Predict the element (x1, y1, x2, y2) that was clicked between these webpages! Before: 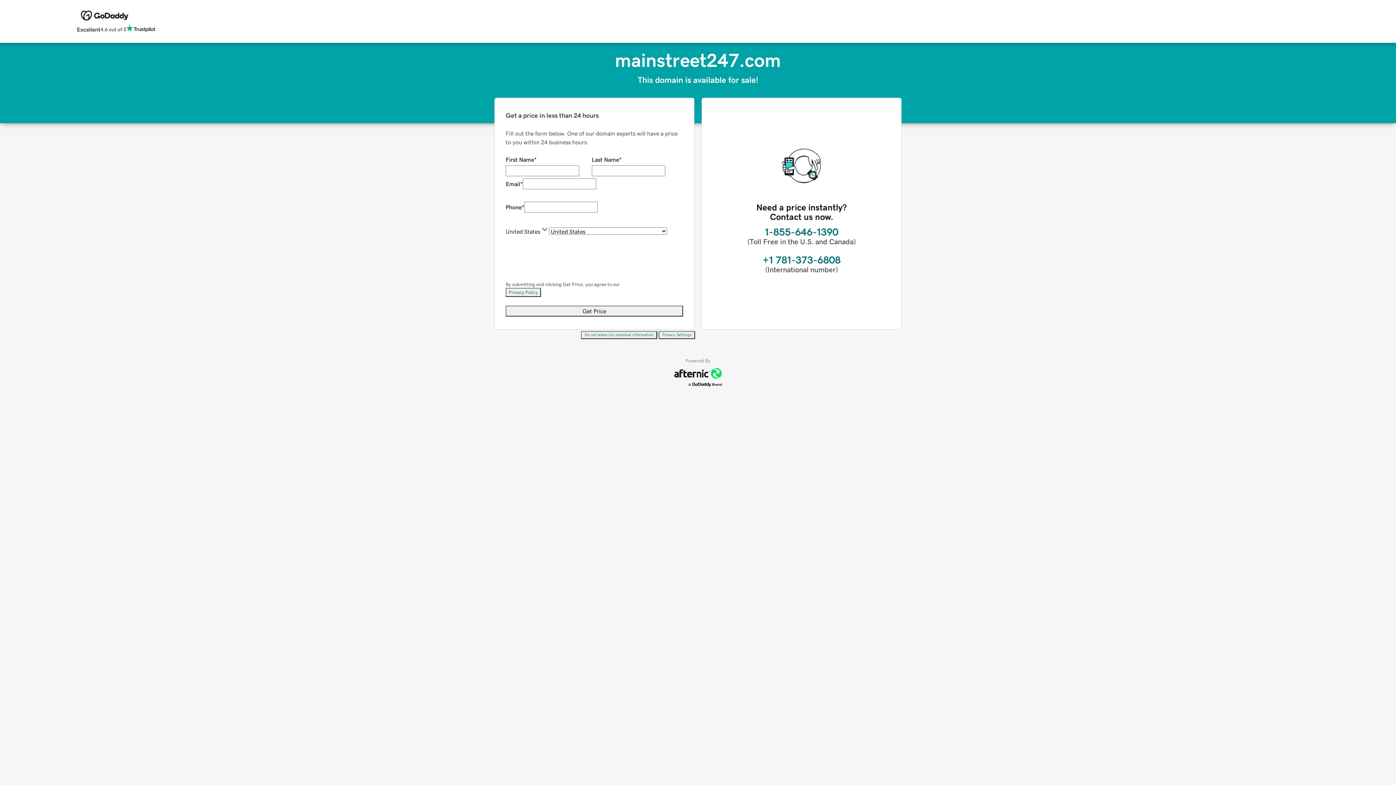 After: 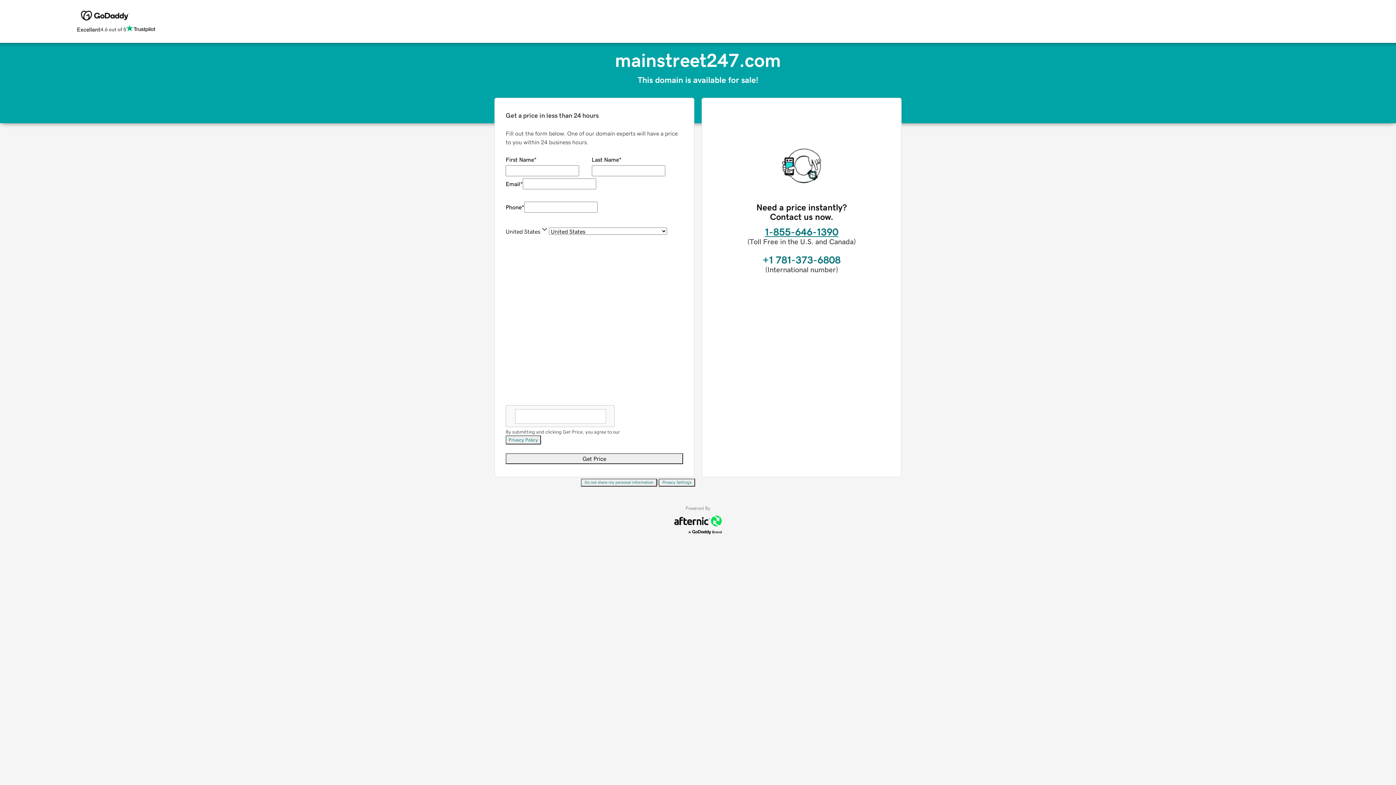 Action: label: 1-855-646-1390 bbox: (765, 226, 838, 237)